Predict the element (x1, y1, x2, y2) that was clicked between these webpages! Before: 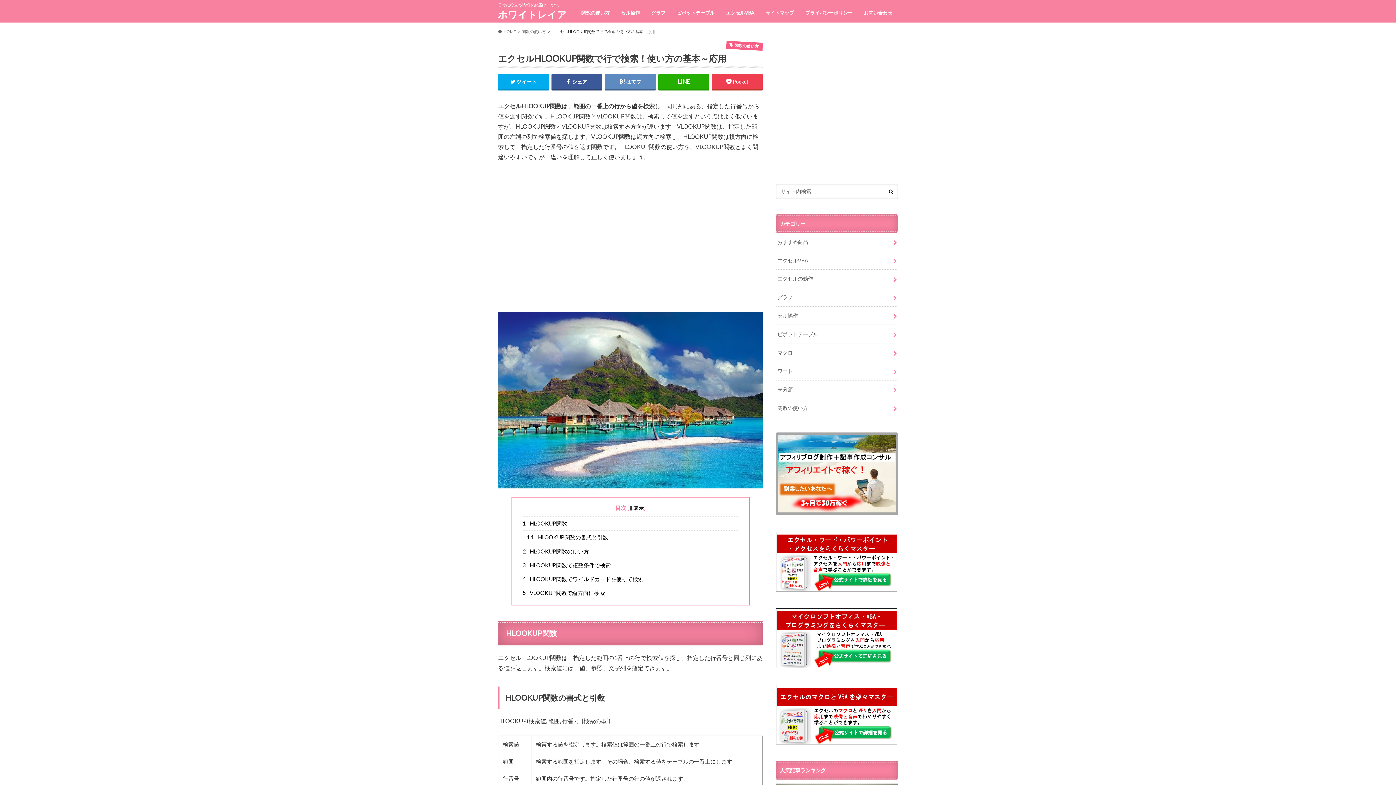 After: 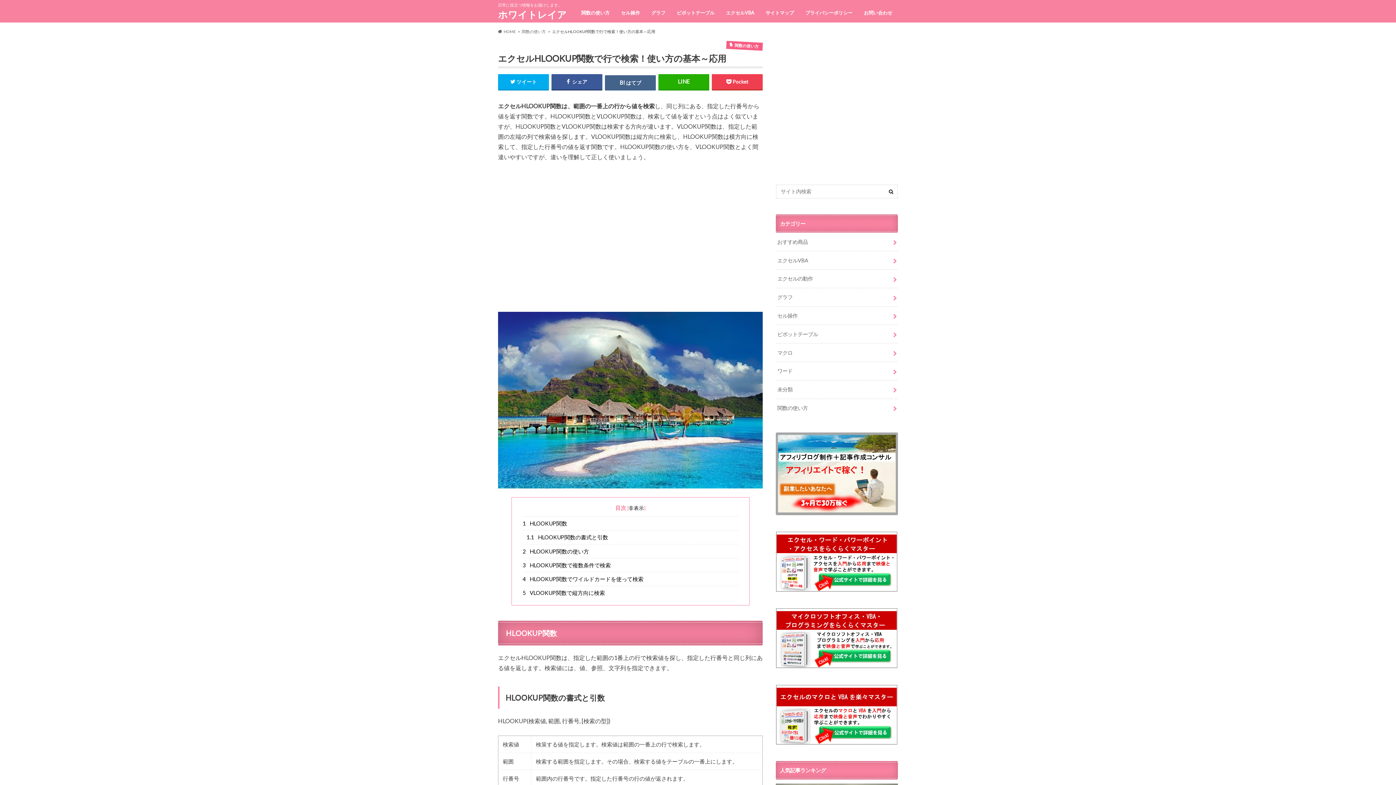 Action: bbox: (605, 74, 655, 89) label: はてブ